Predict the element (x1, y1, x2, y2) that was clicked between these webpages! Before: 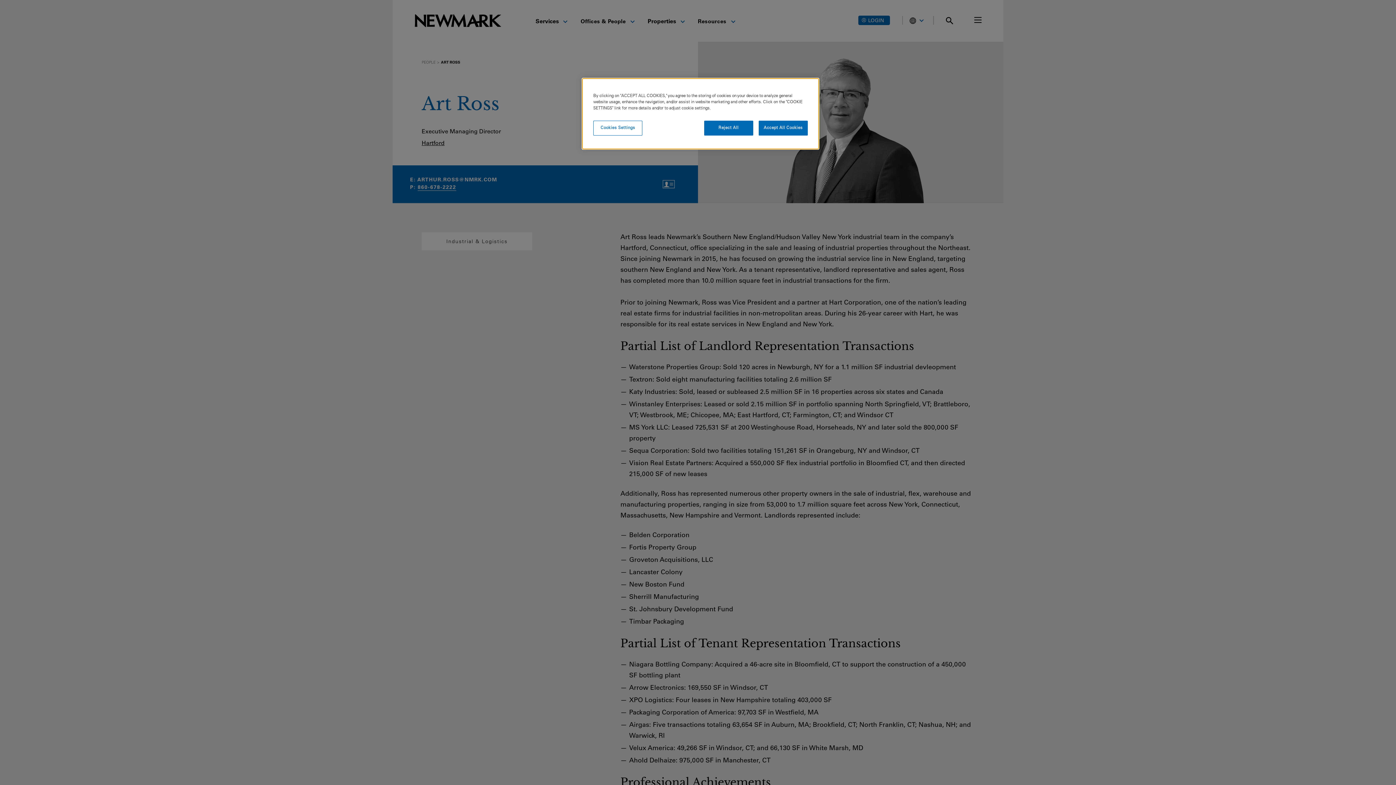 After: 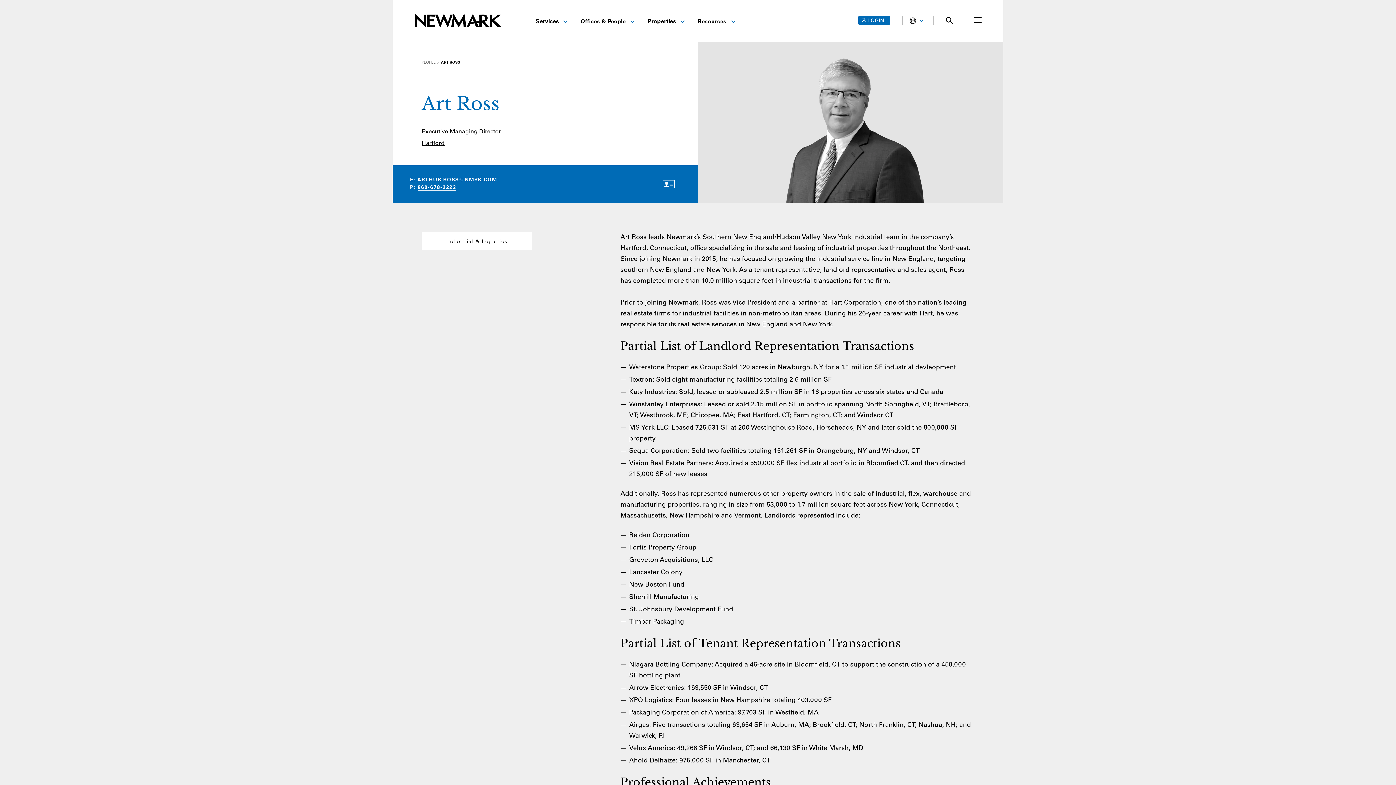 Action: label: Accept All Cookies bbox: (758, 120, 808, 135)